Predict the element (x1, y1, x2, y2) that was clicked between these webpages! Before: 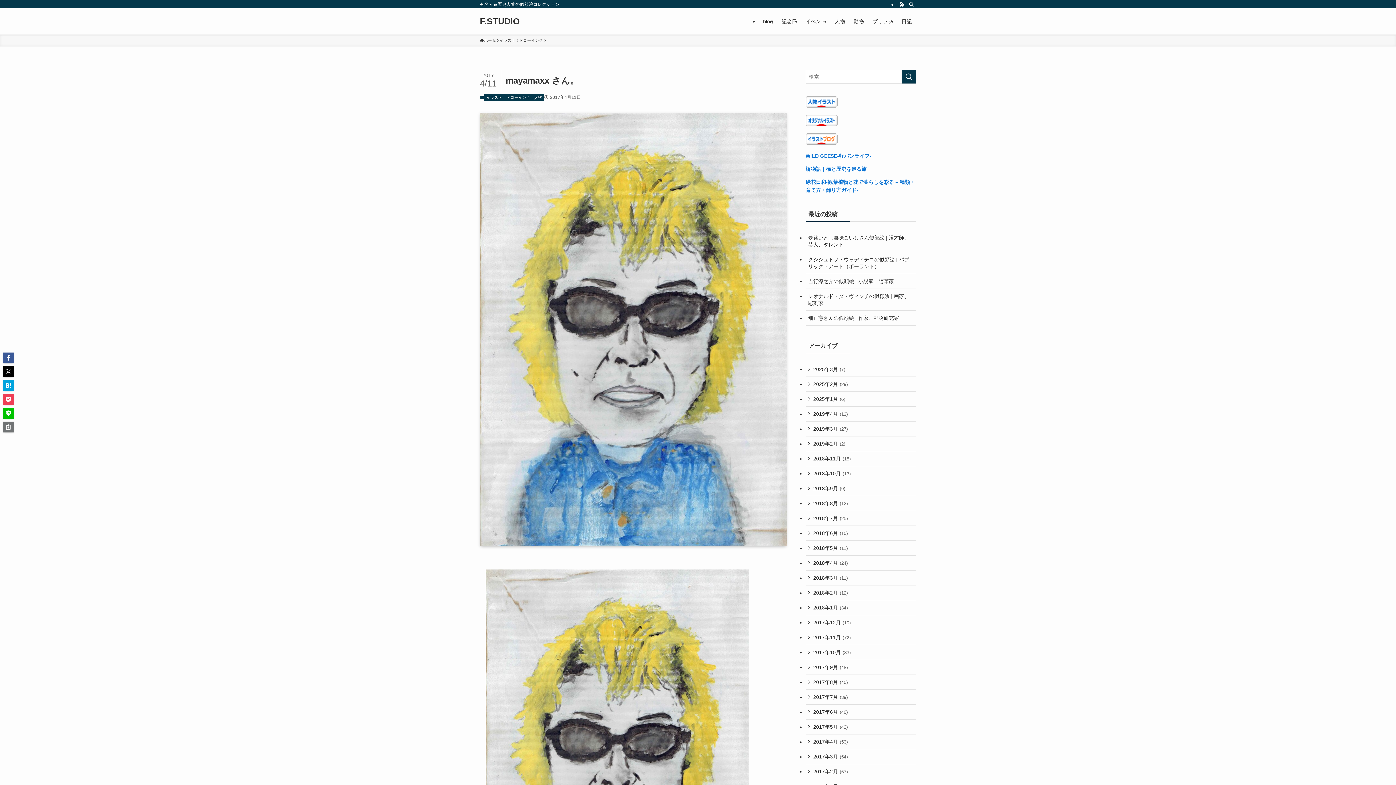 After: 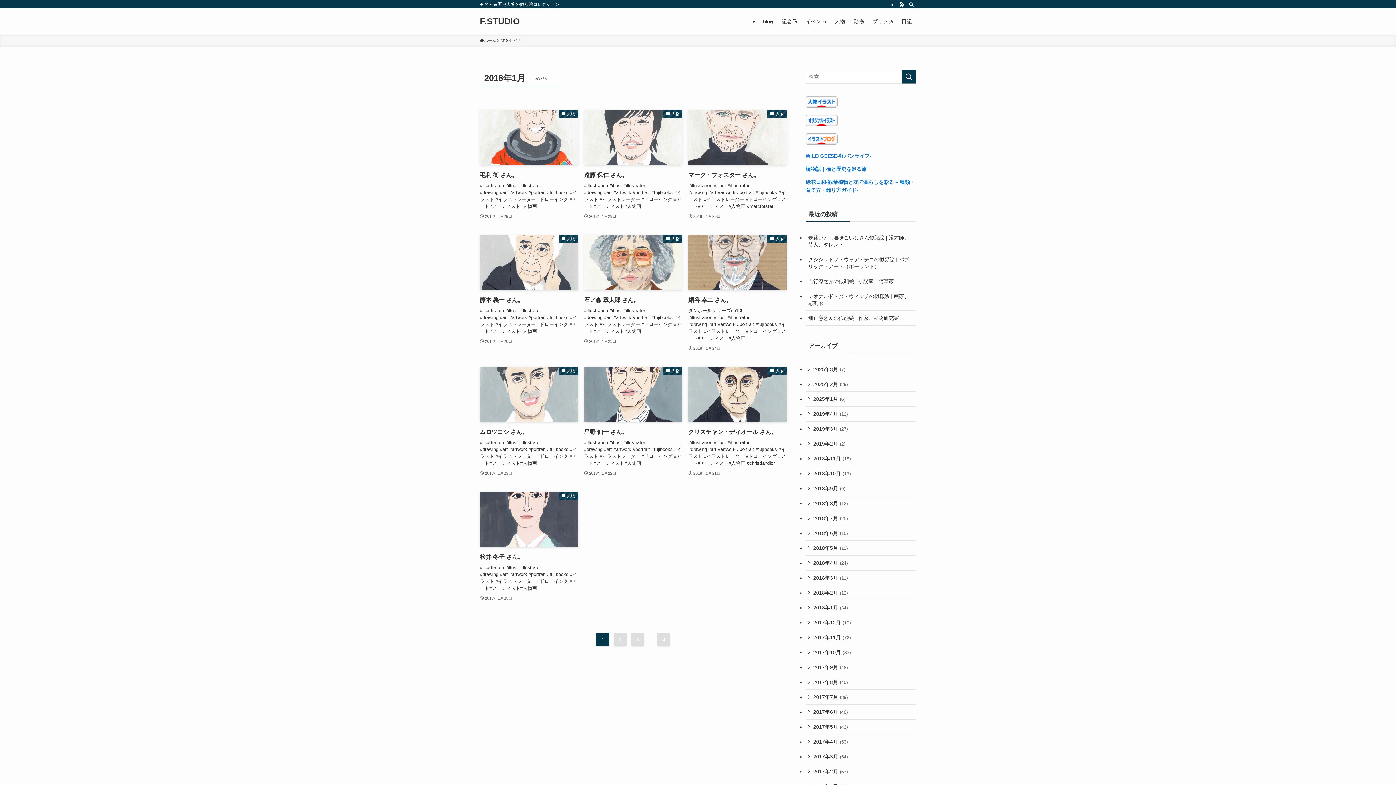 Action: bbox: (805, 600, 916, 615) label: 2018年1月 (34)